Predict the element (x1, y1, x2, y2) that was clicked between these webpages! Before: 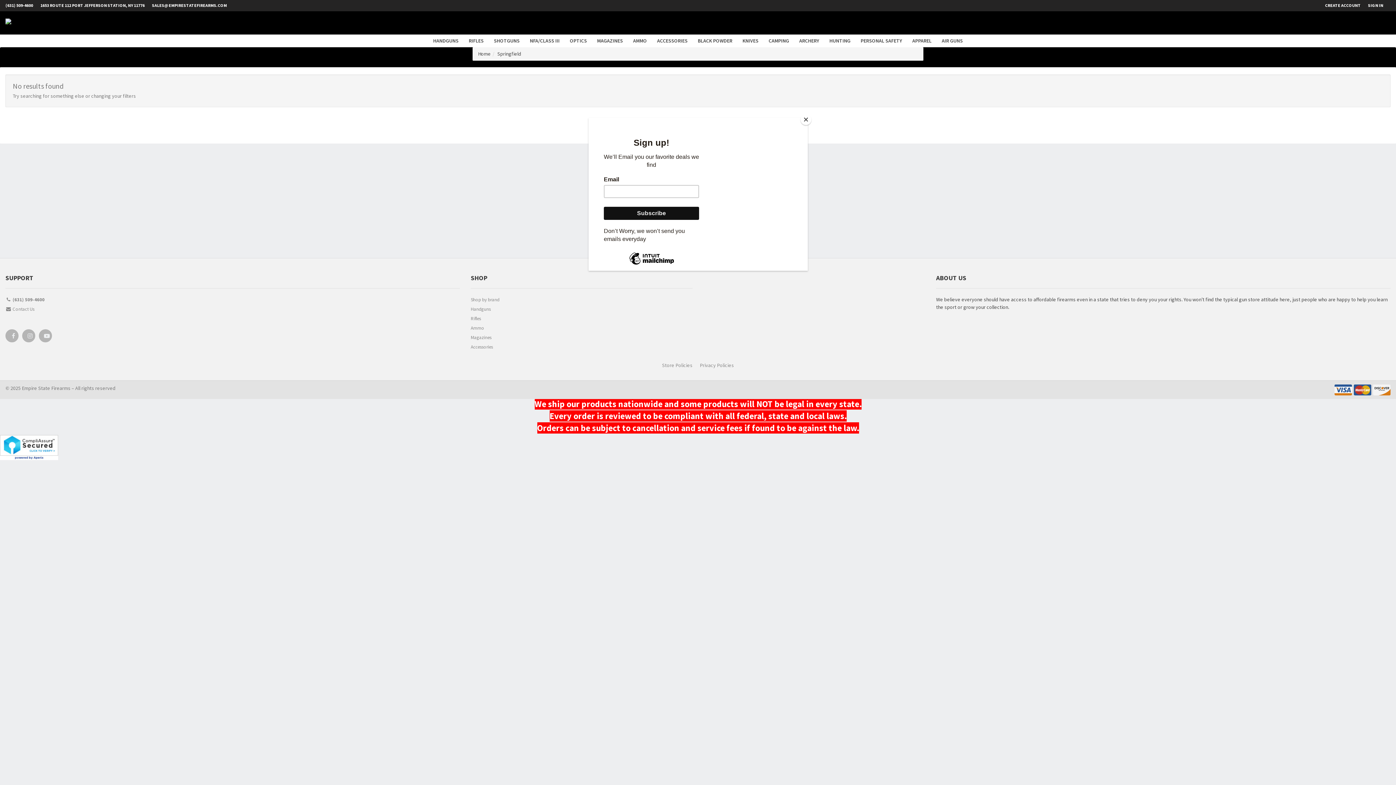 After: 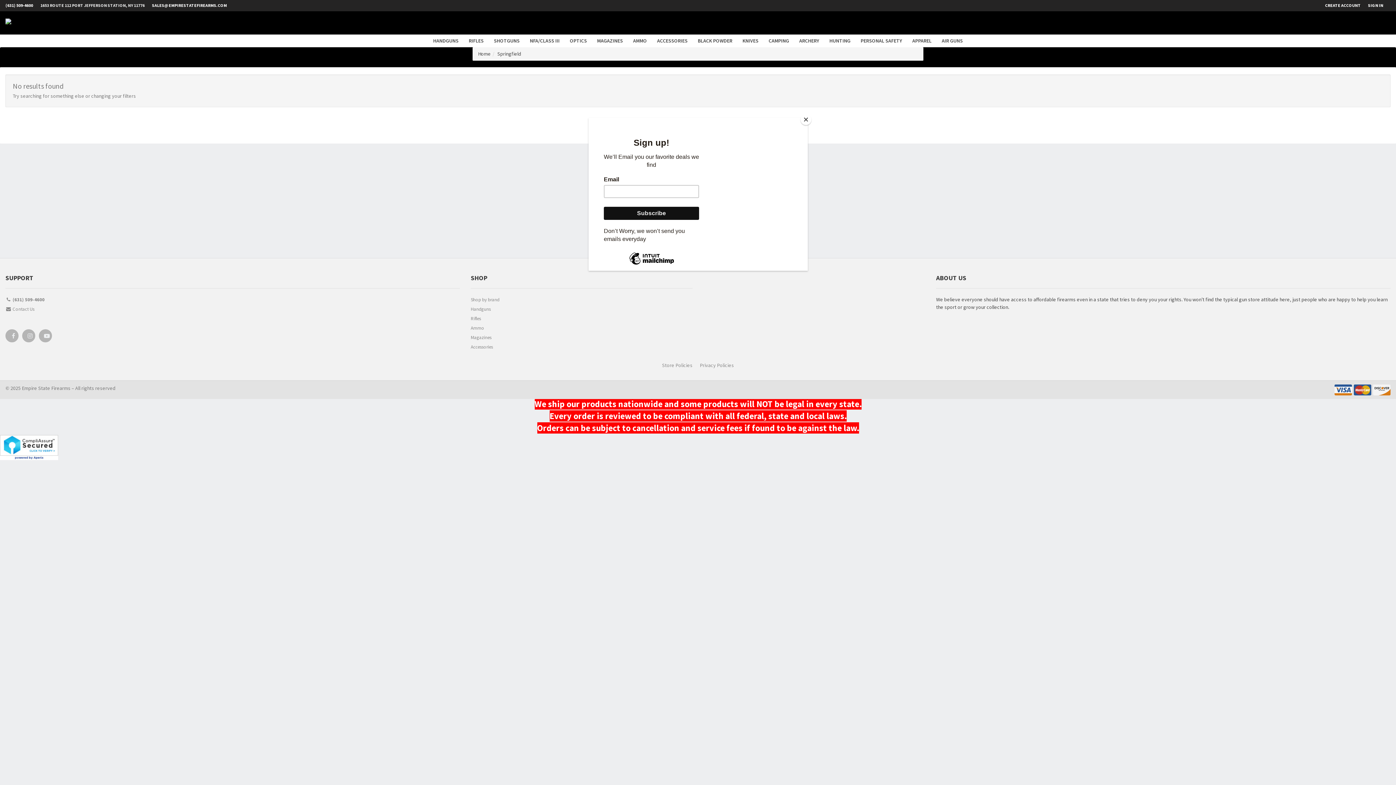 Action: bbox: (40, 0, 152, 10) label: 1653 ROUTE 112 PORT JEFFERSON STATION, NY 11776